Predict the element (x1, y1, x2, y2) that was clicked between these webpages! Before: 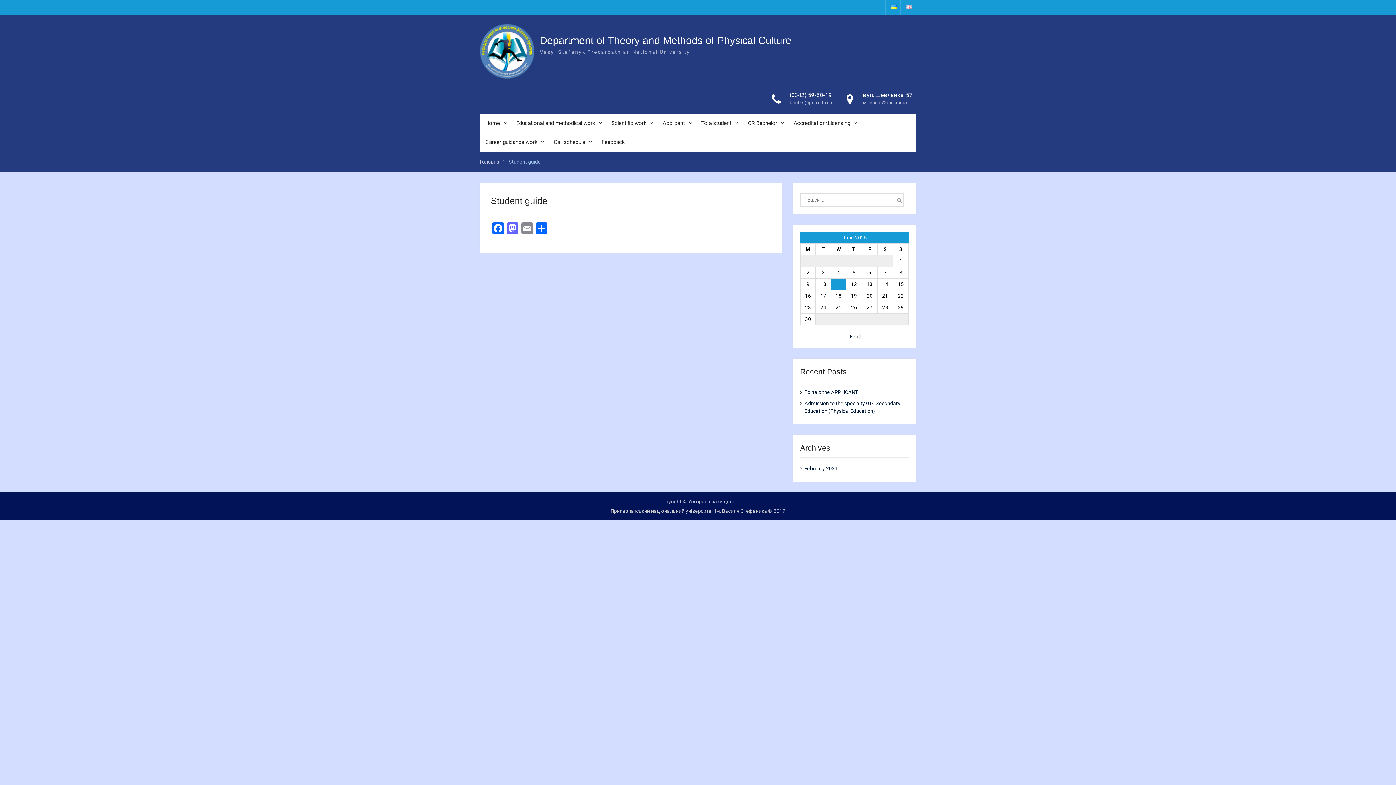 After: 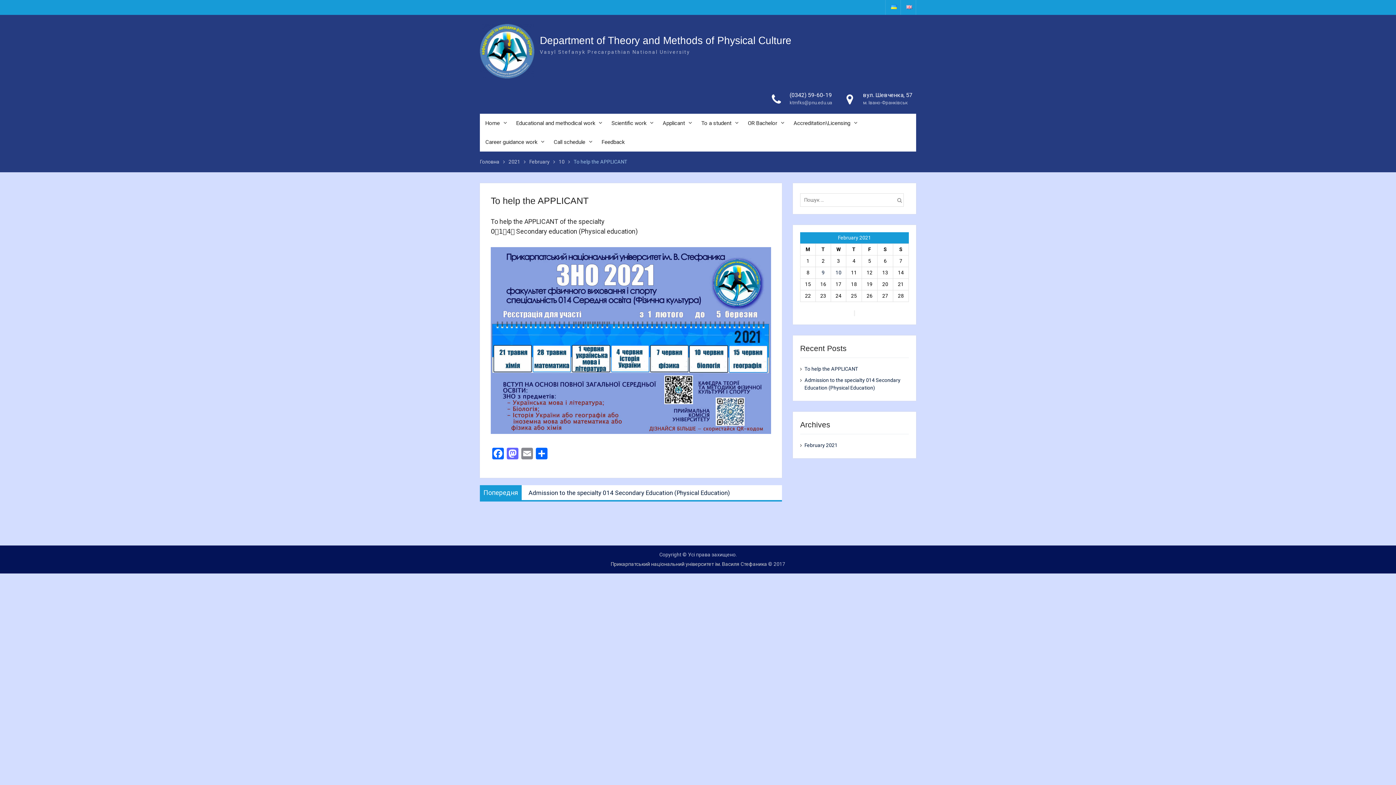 Action: label: To help the APPLICANT bbox: (804, 389, 858, 395)